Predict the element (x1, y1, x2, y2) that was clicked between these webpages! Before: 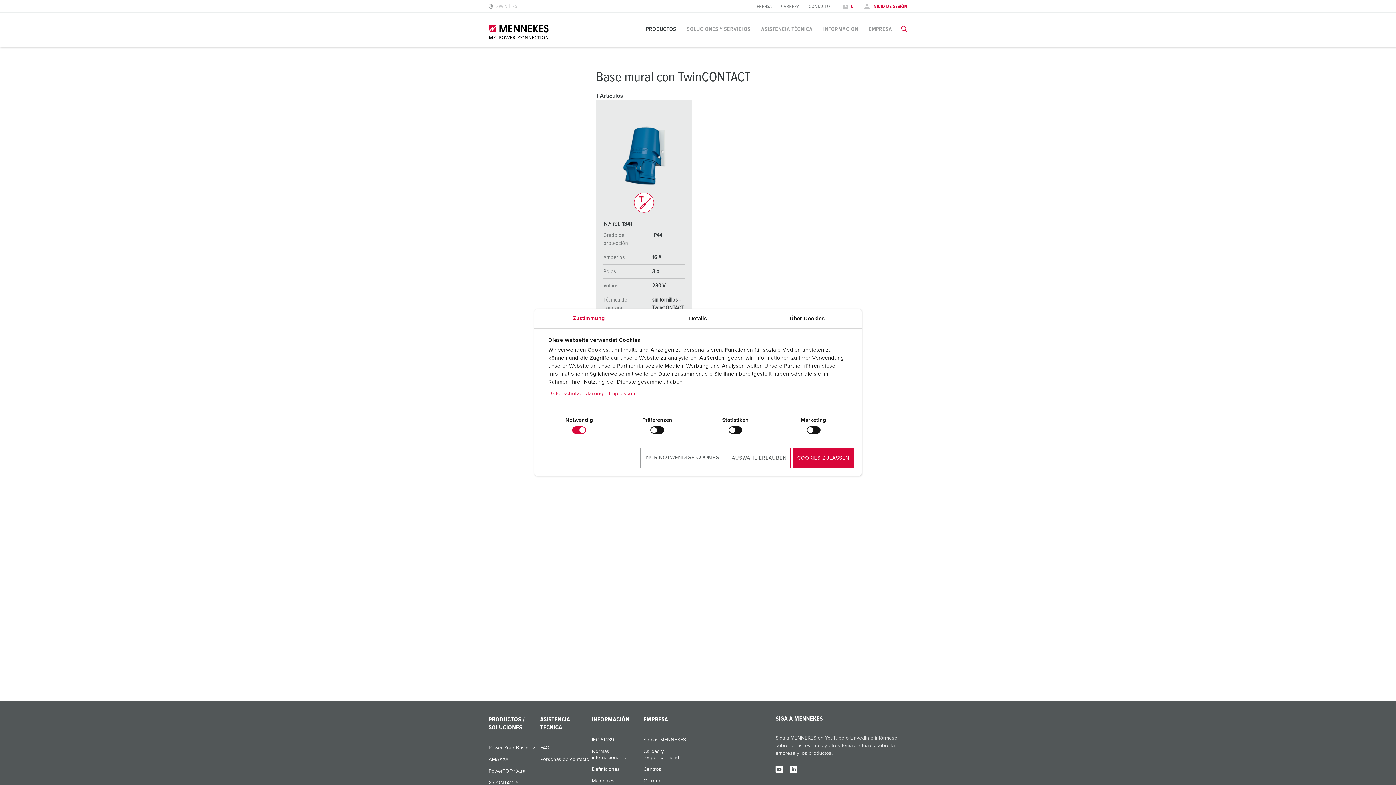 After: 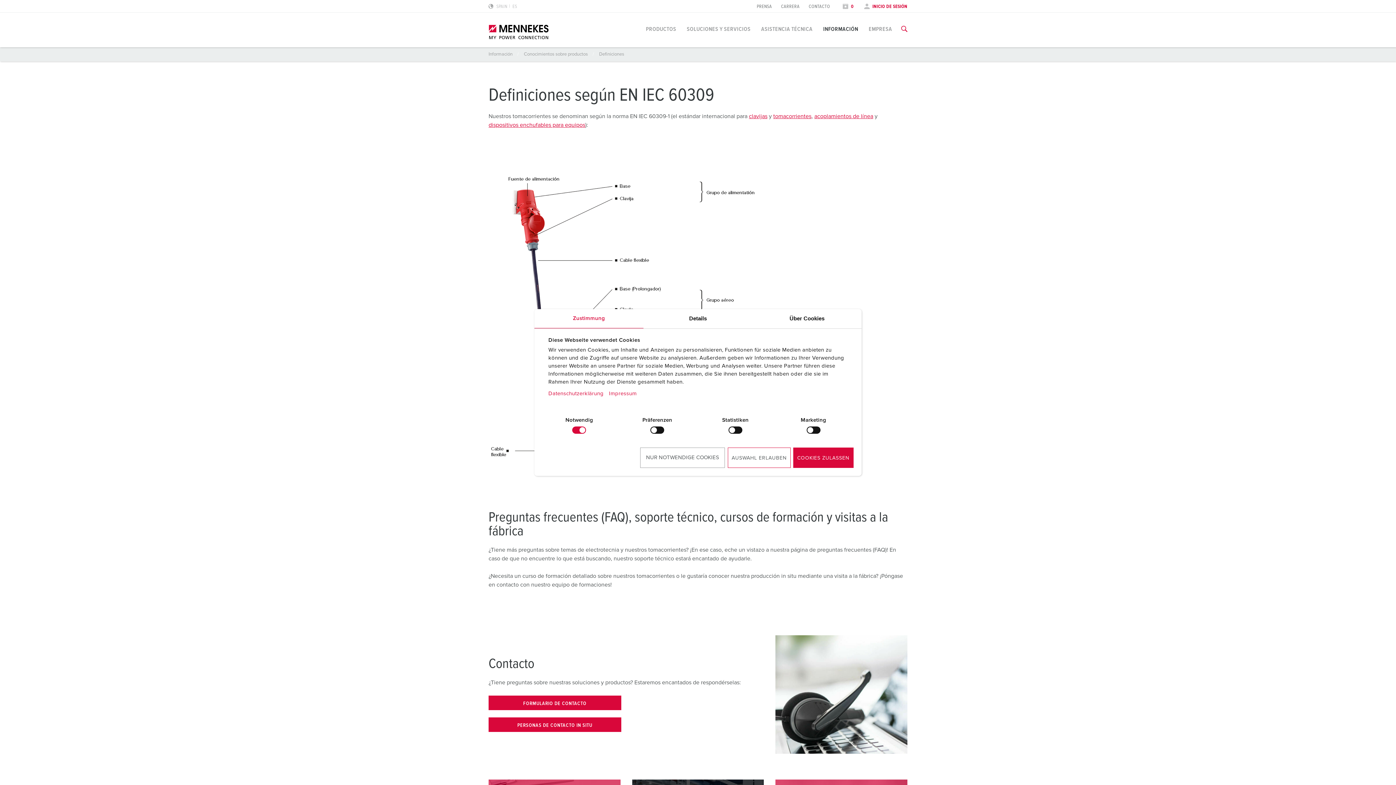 Action: bbox: (592, 766, 643, 773) label: Definiciones